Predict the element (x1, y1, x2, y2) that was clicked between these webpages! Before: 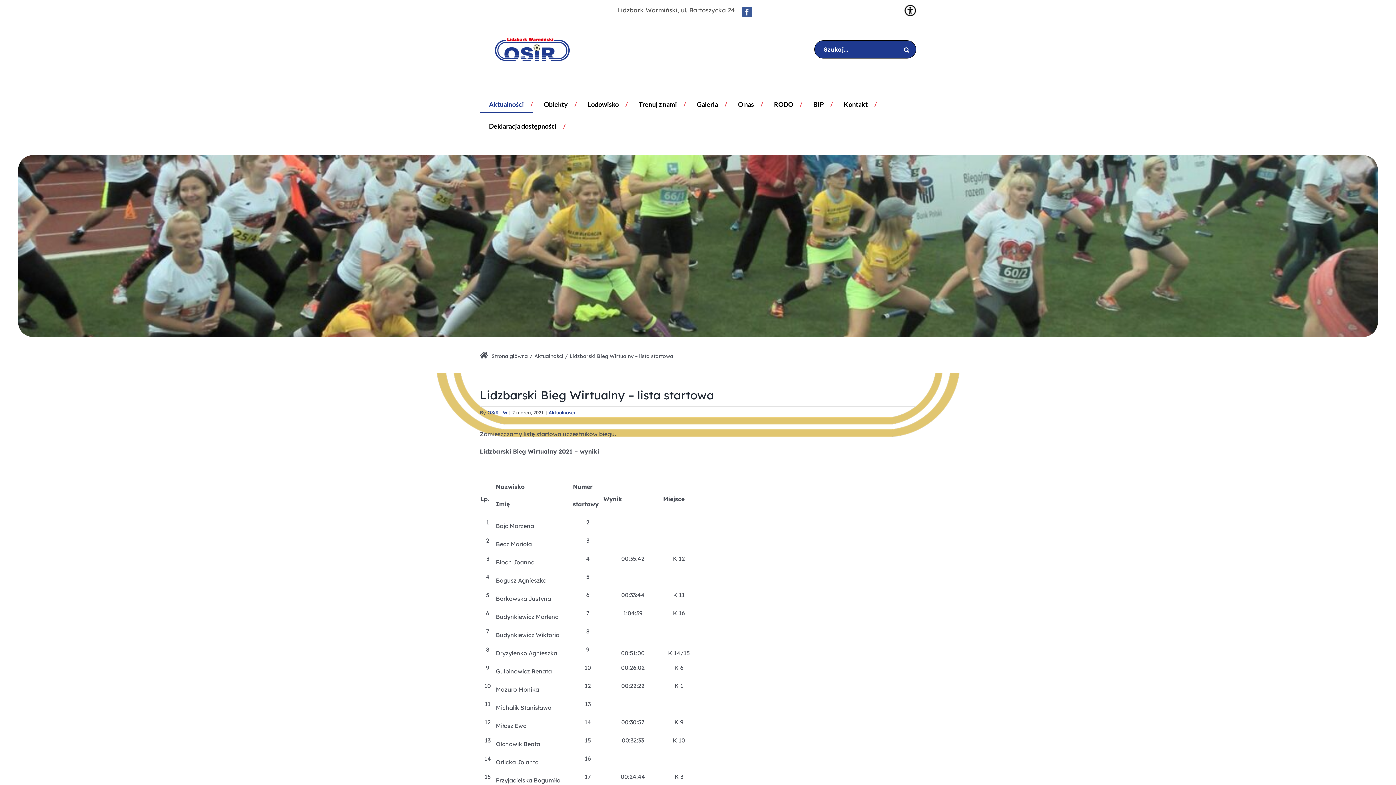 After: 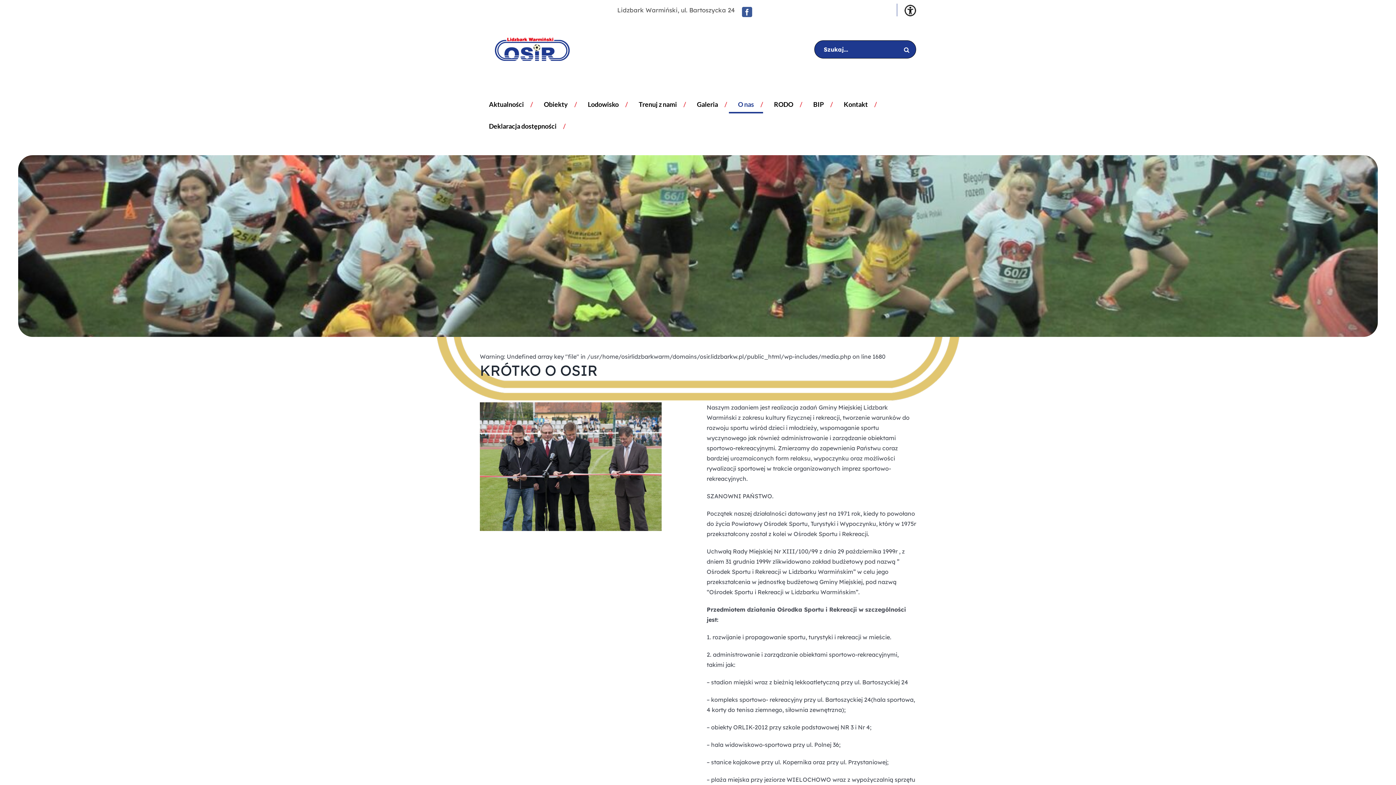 Action: bbox: (729, 93, 763, 115) label: O nas